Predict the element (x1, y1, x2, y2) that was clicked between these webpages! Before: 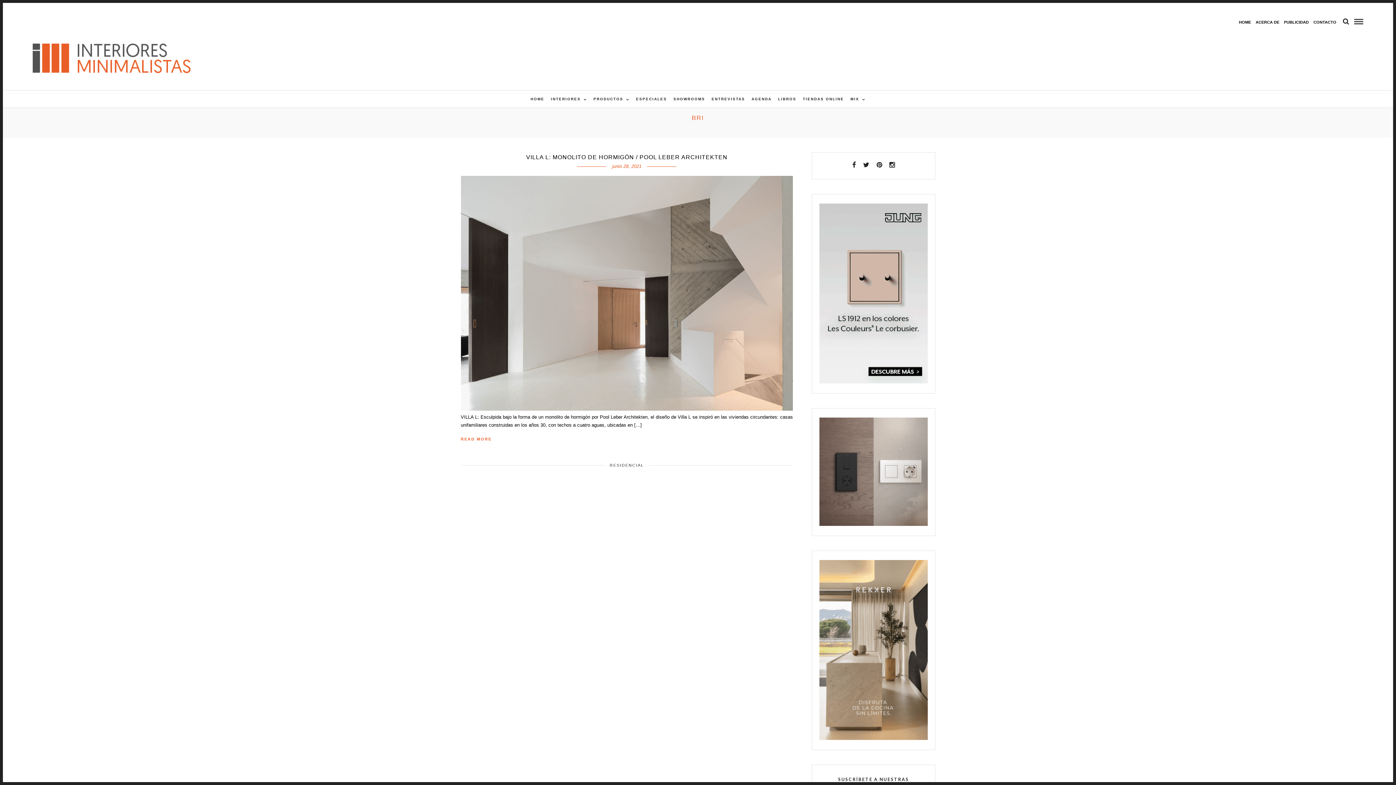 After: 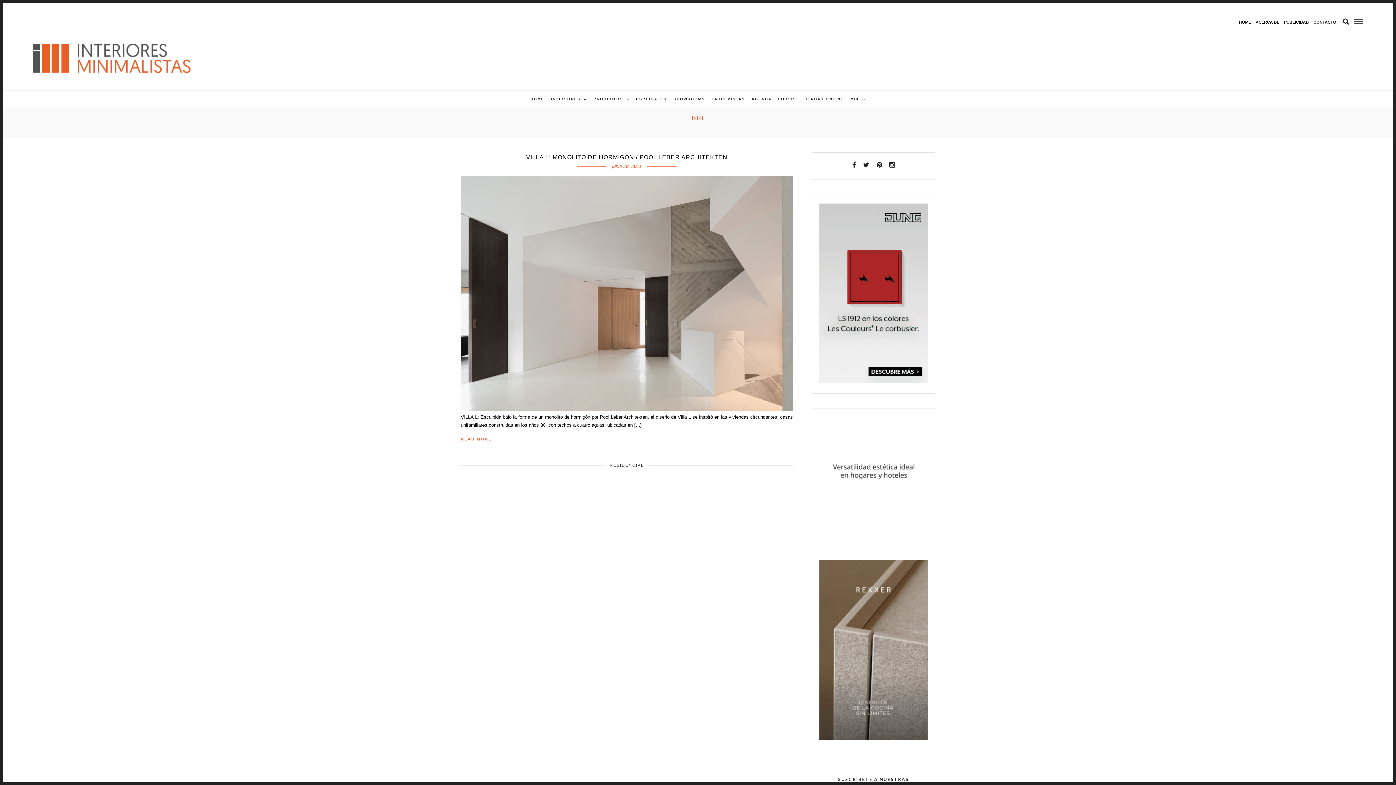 Action: bbox: (1343, 18, 1349, 24)